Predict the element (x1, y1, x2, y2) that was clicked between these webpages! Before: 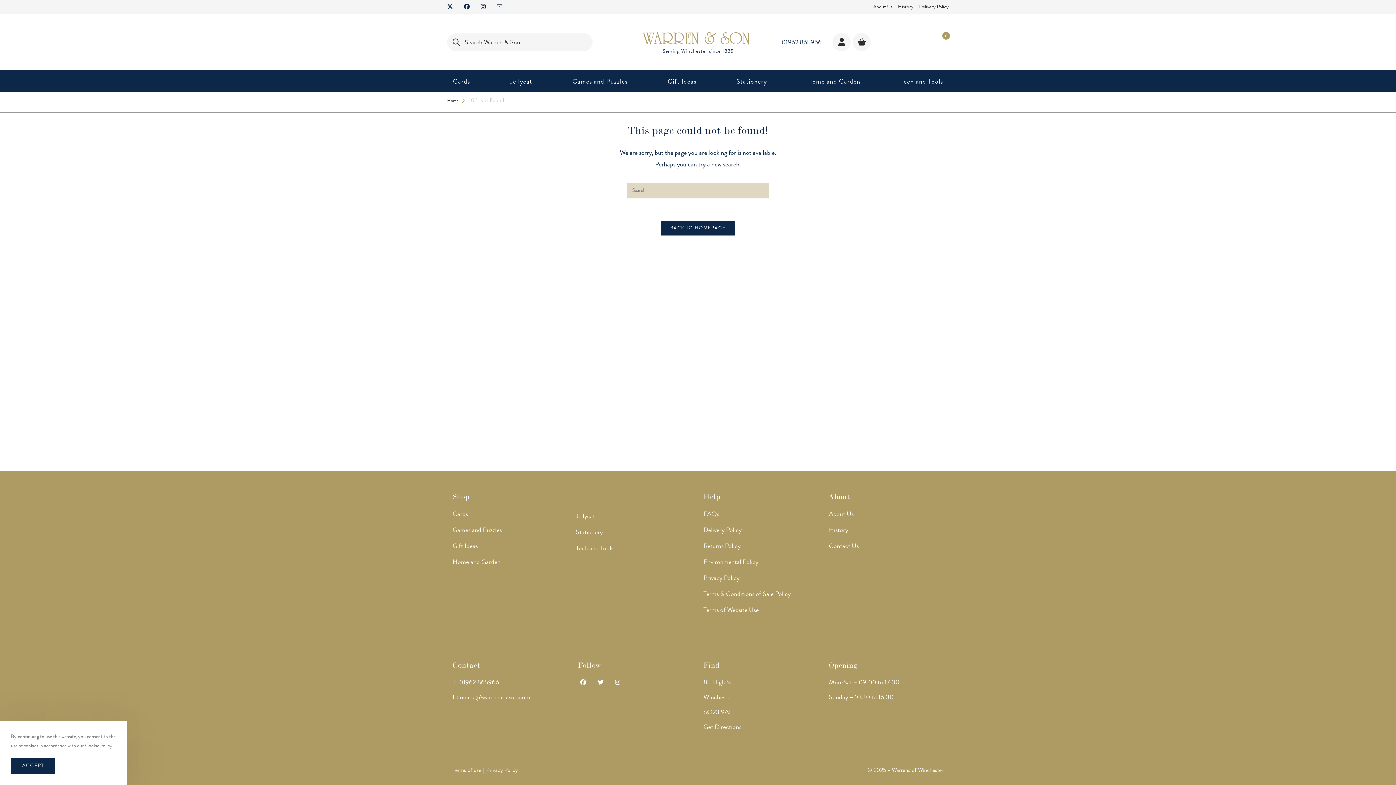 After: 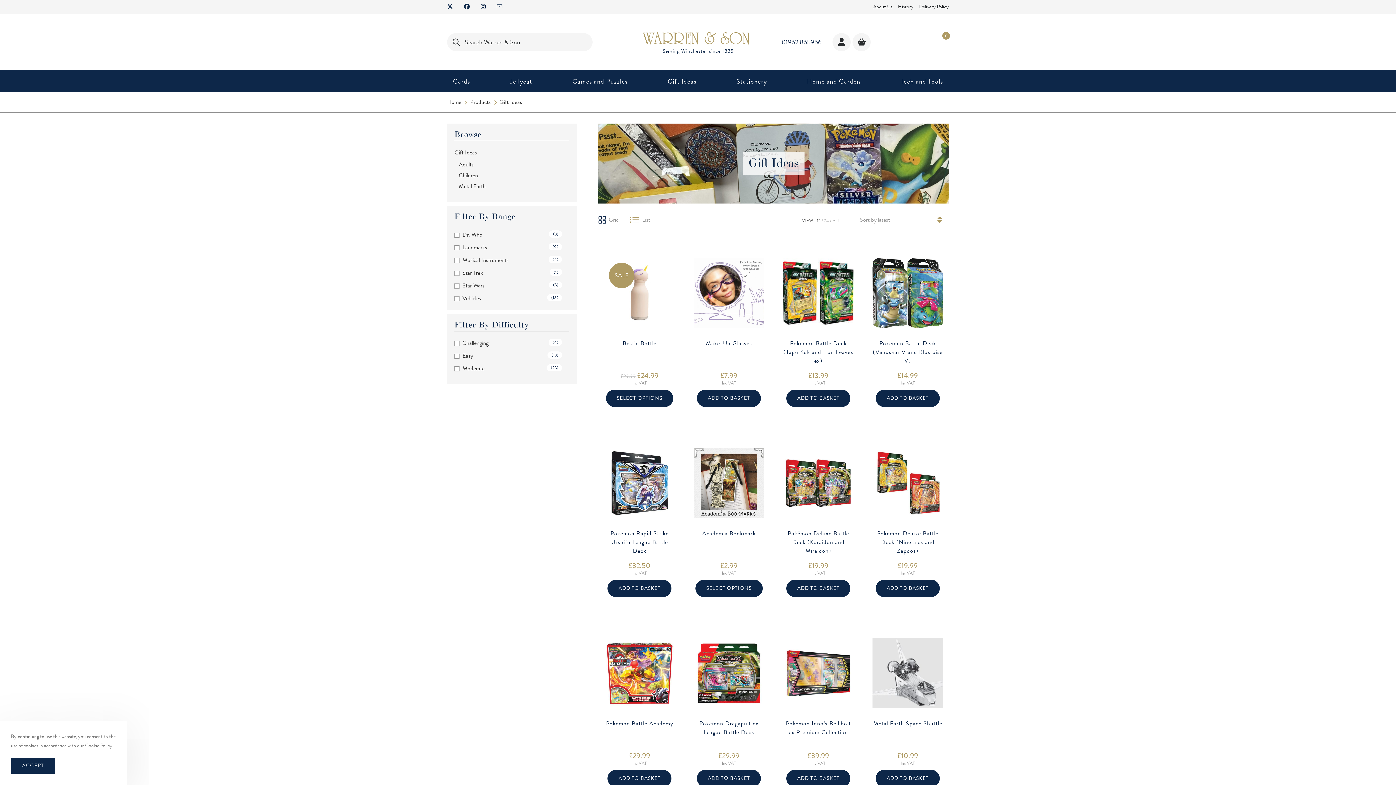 Action: bbox: (661, 70, 702, 92) label: Gift Ideas